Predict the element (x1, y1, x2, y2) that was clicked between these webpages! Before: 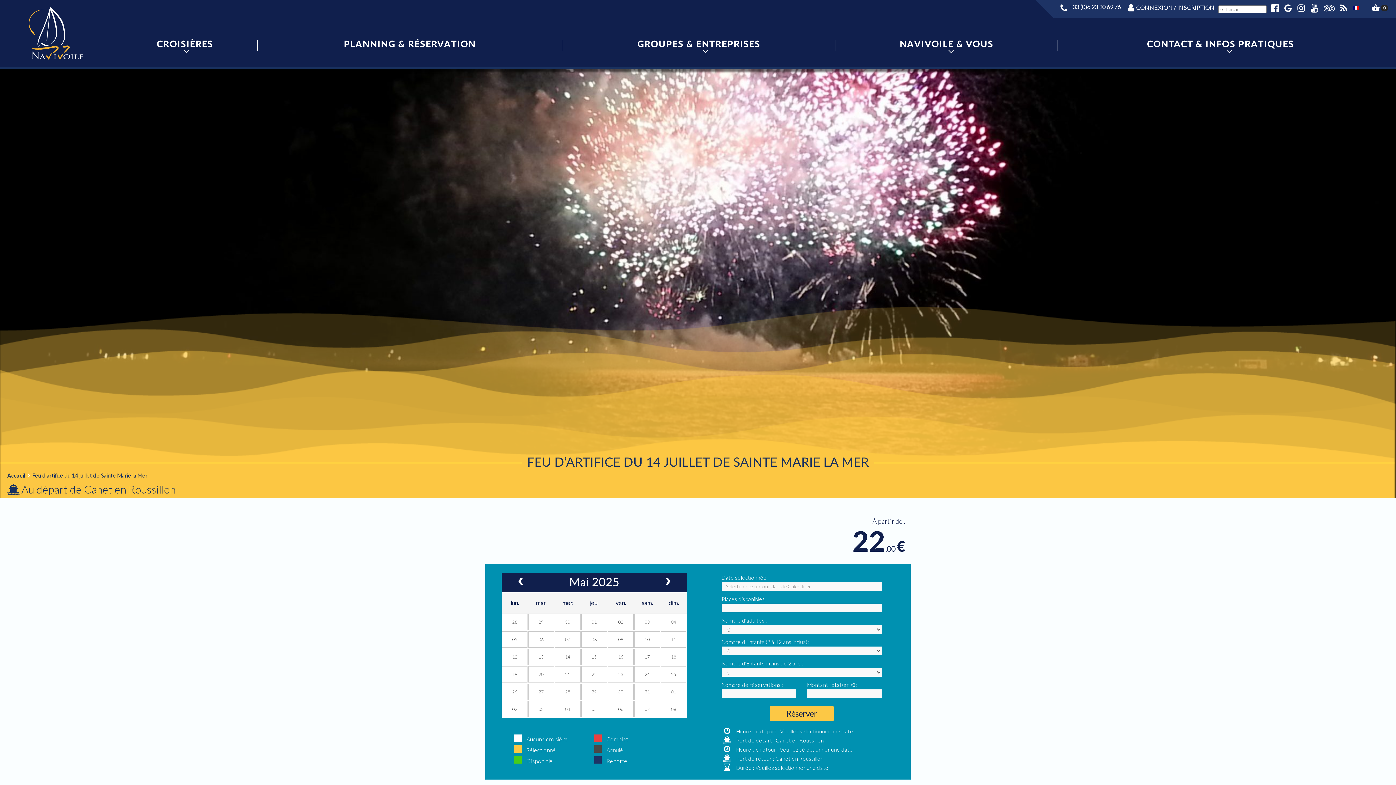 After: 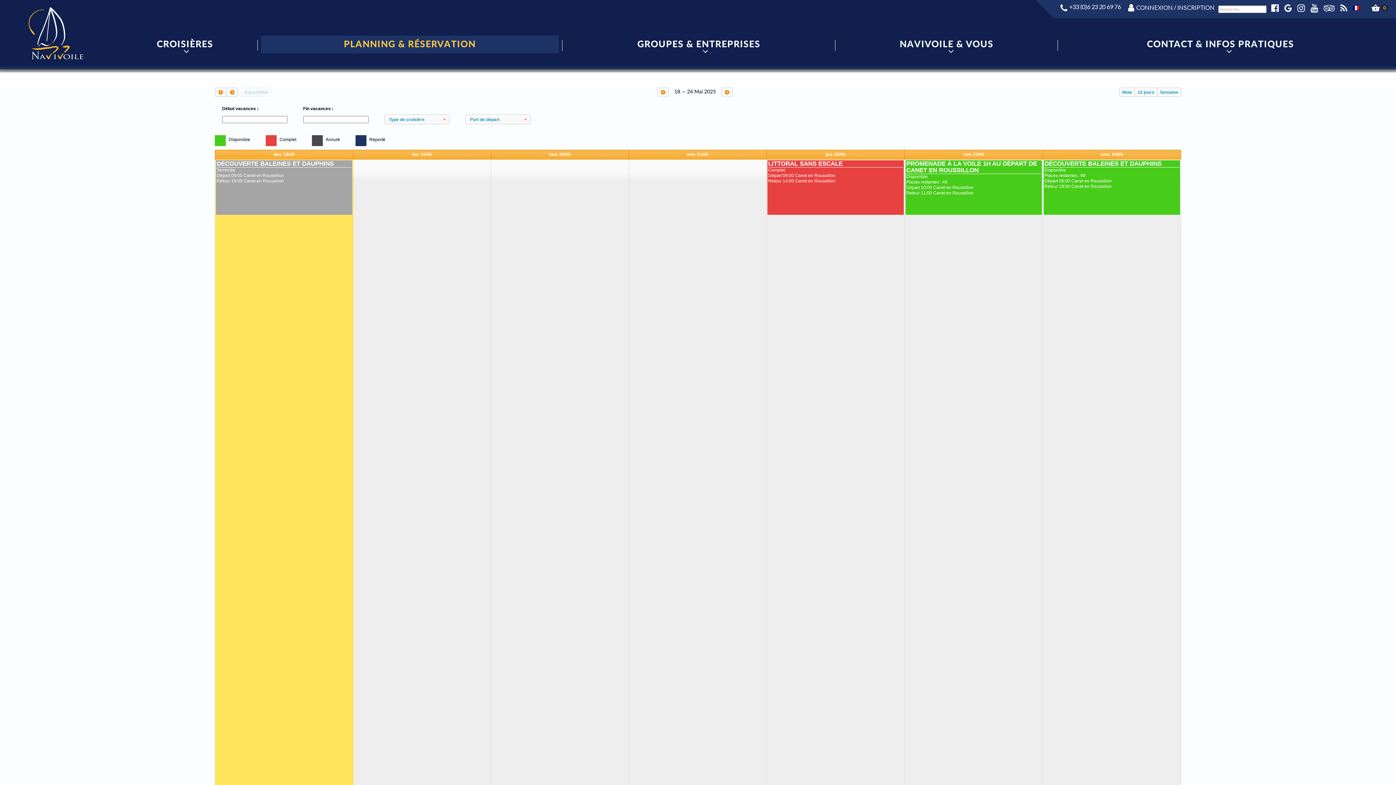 Action: bbox: (260, 35, 558, 53) label: PLANNING & RÉSERVATION